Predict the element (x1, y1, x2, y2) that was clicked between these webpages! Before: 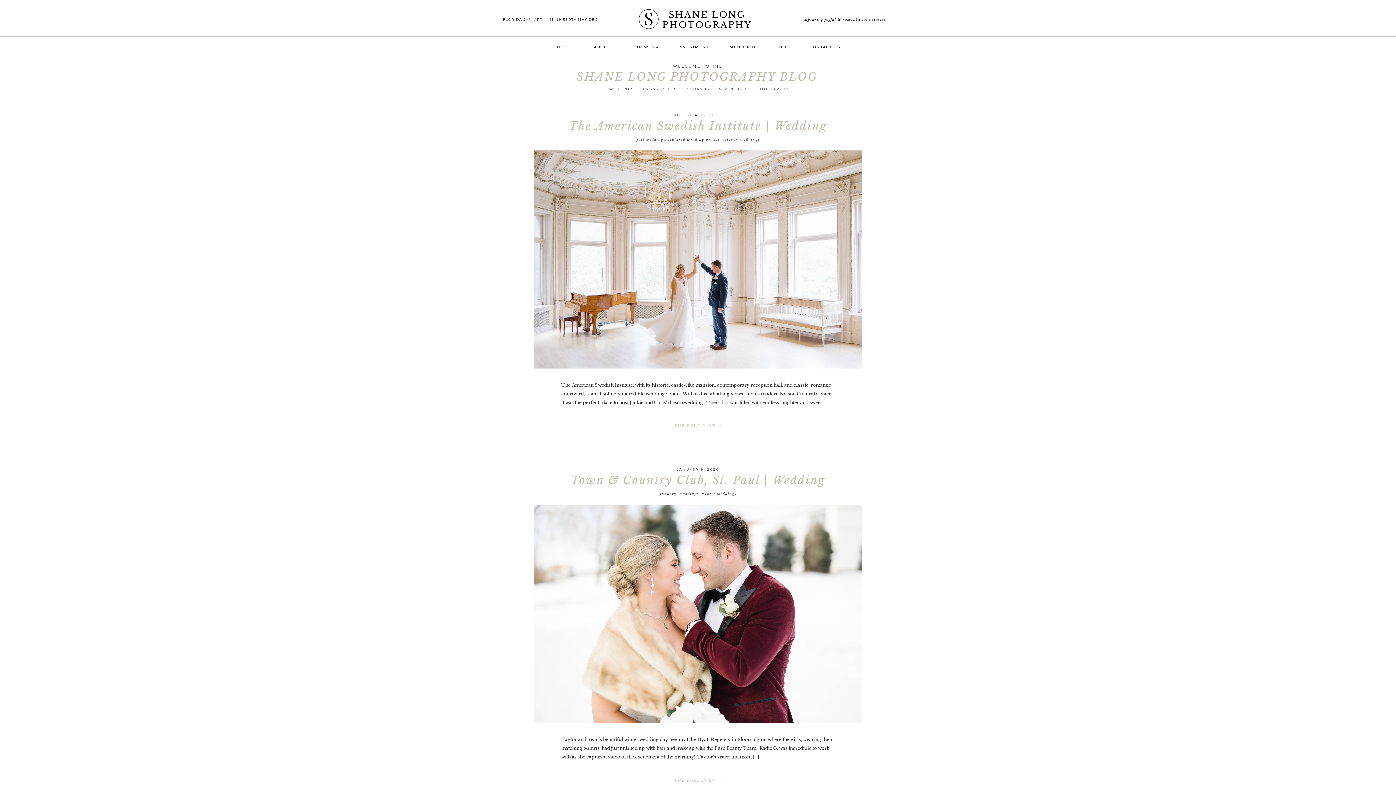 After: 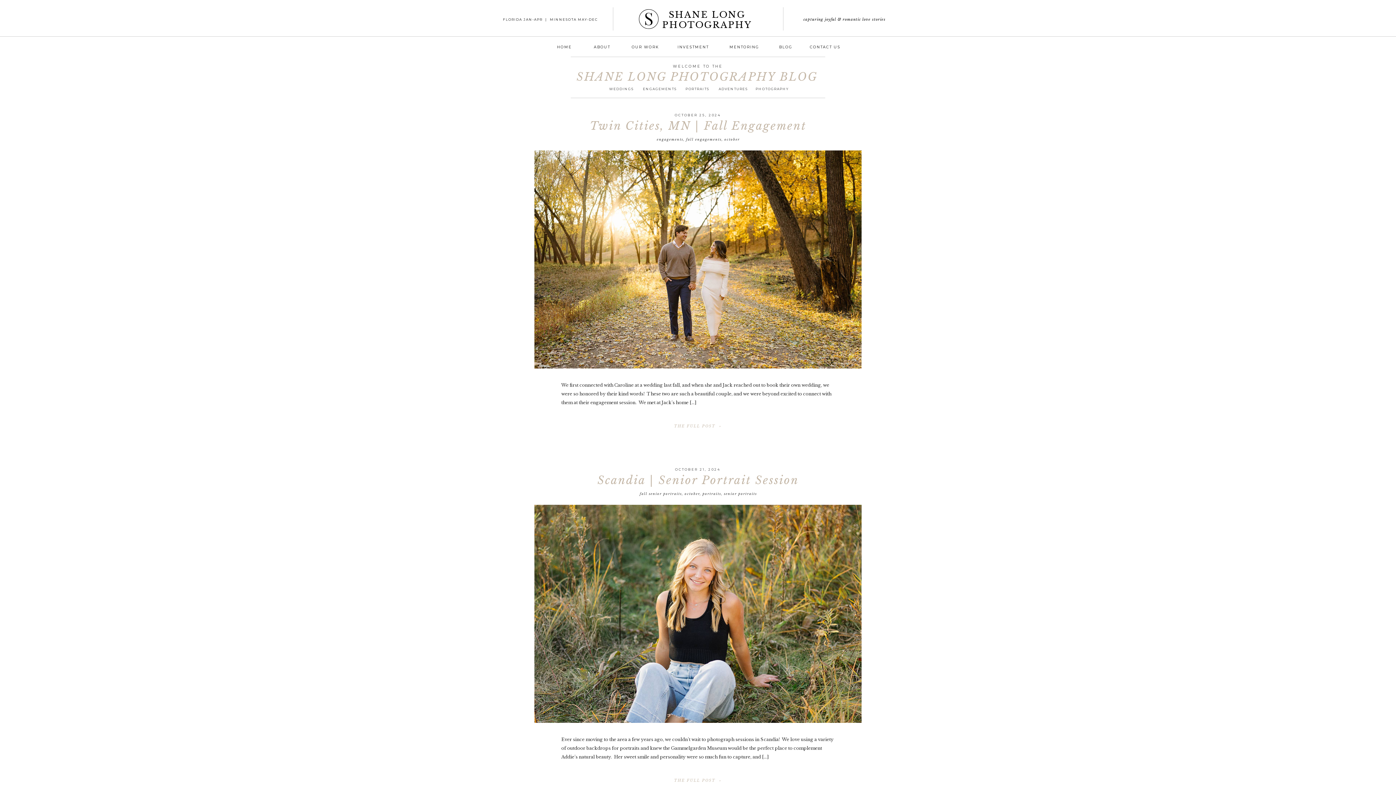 Action: label: october bbox: (722, 137, 737, 141)